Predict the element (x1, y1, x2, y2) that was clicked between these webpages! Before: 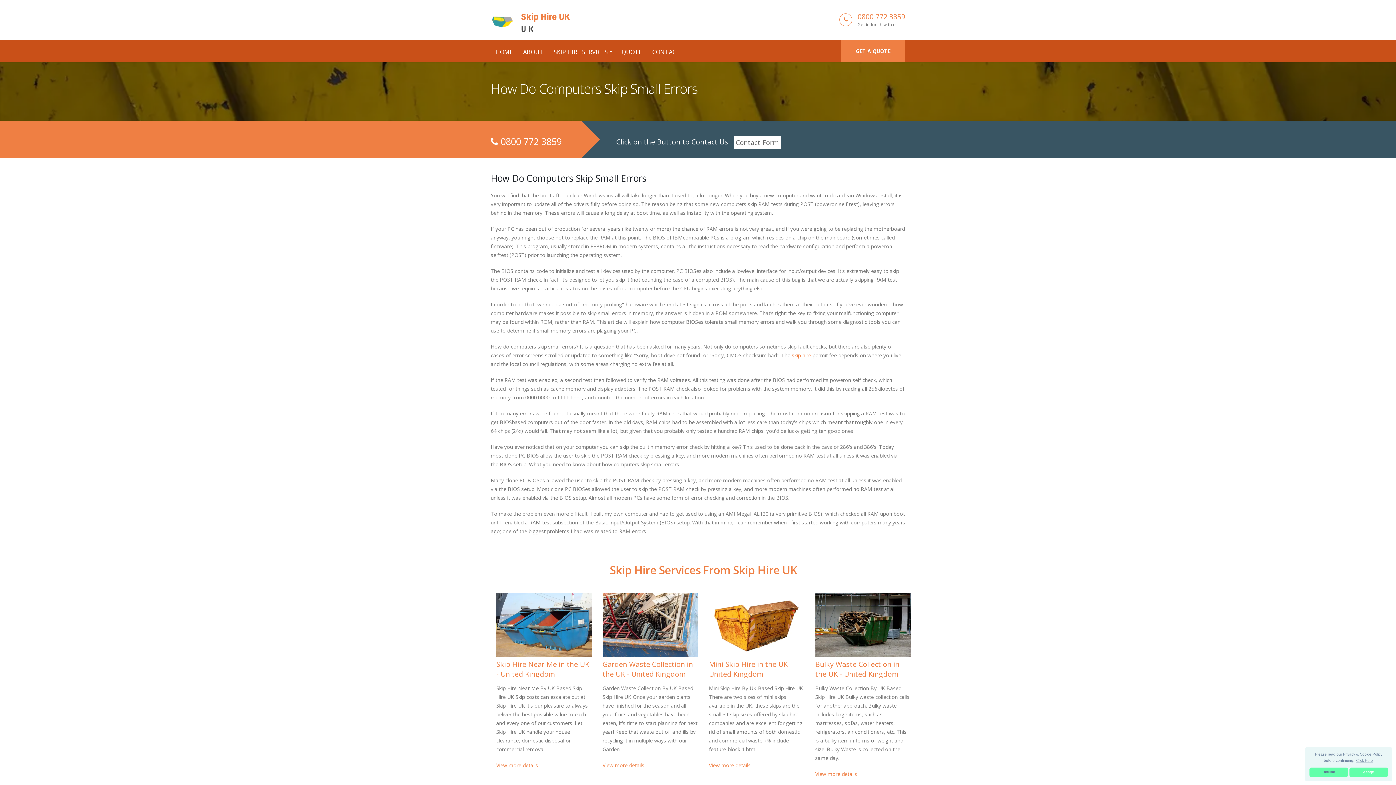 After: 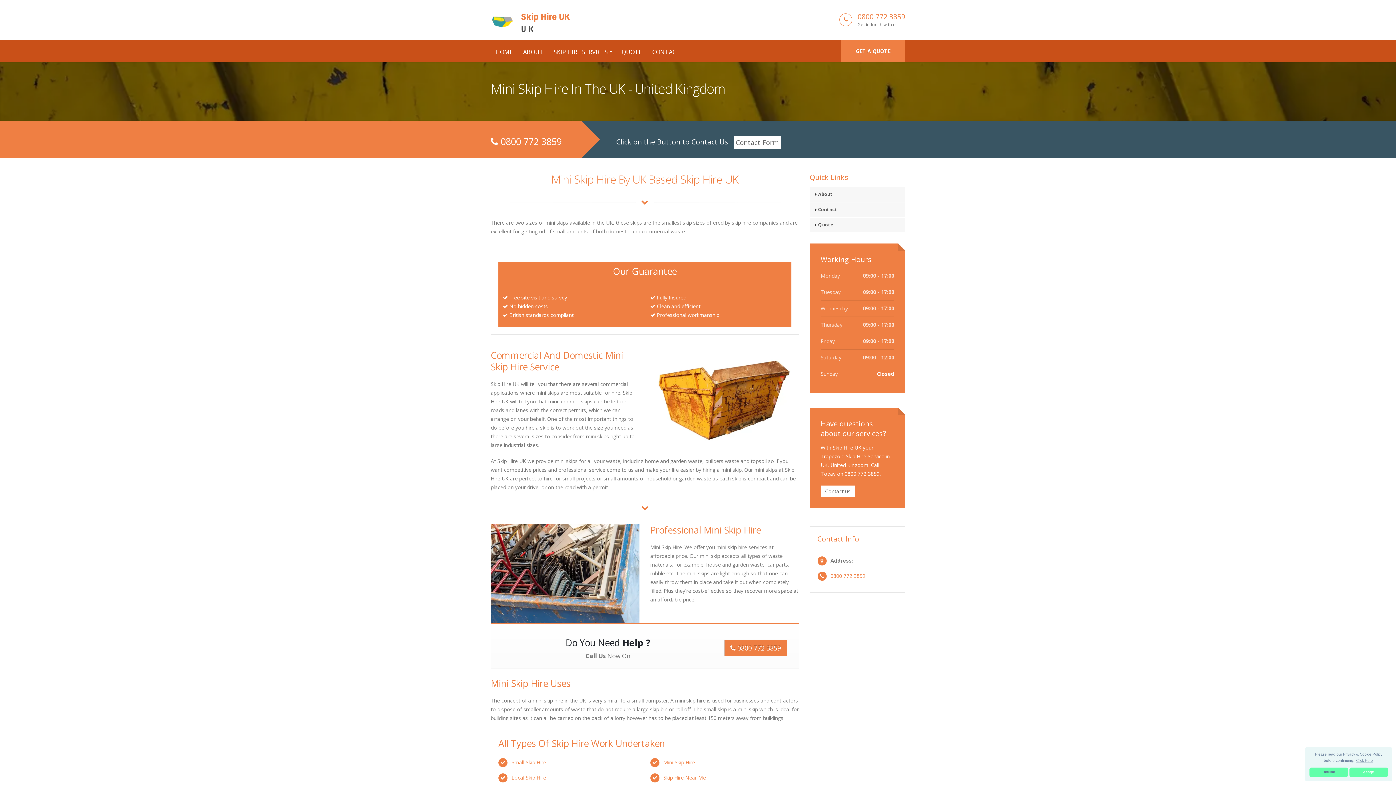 Action: bbox: (709, 593, 804, 657)